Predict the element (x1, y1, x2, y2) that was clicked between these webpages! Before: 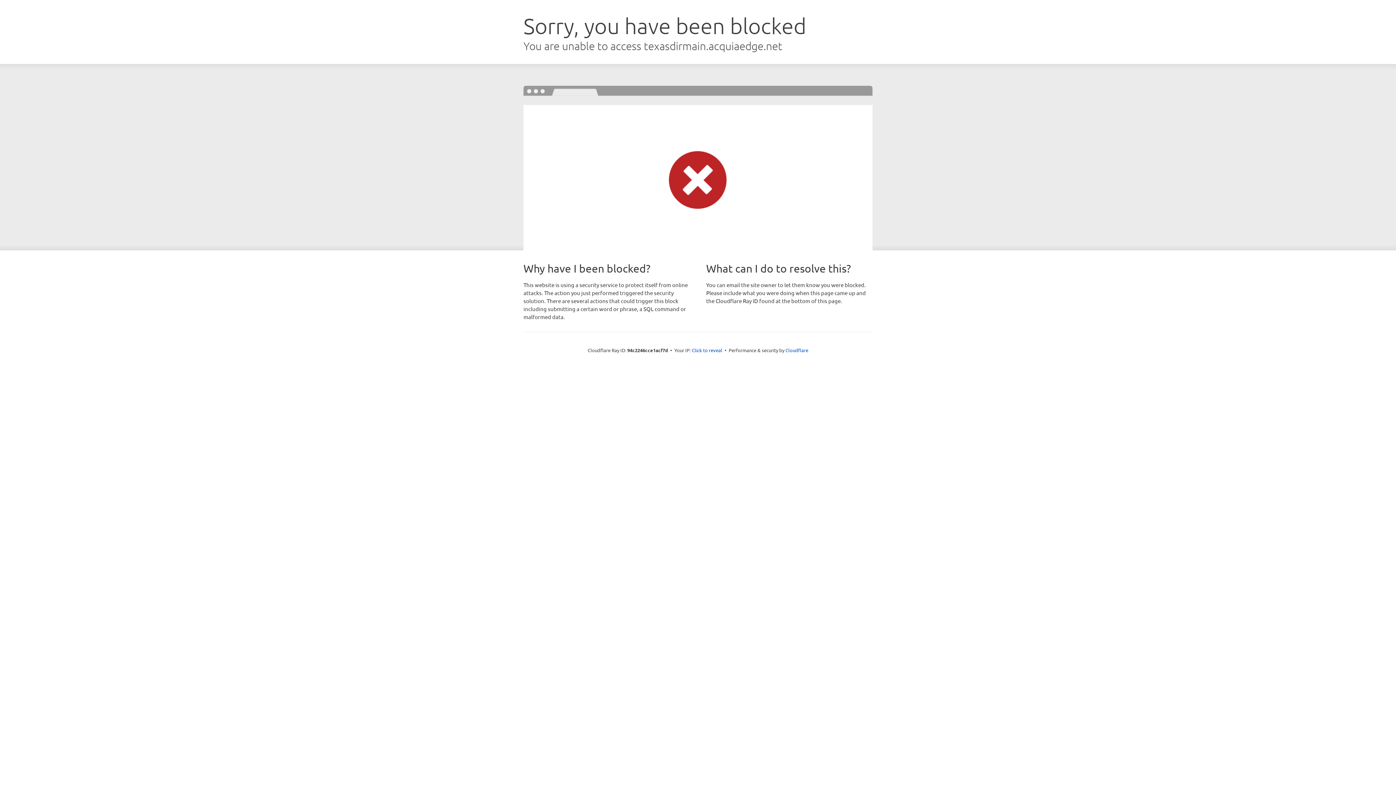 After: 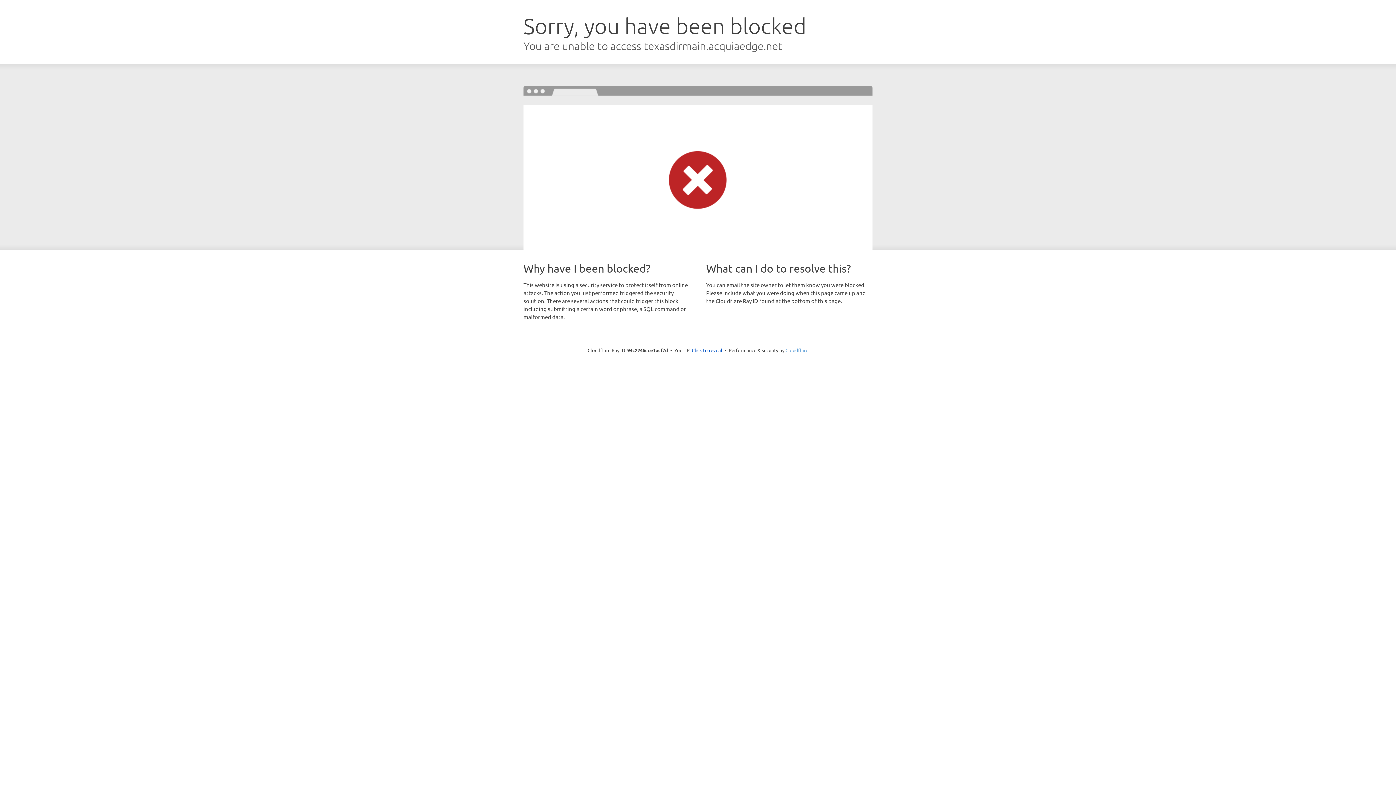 Action: label: Cloudflare bbox: (785, 347, 808, 353)